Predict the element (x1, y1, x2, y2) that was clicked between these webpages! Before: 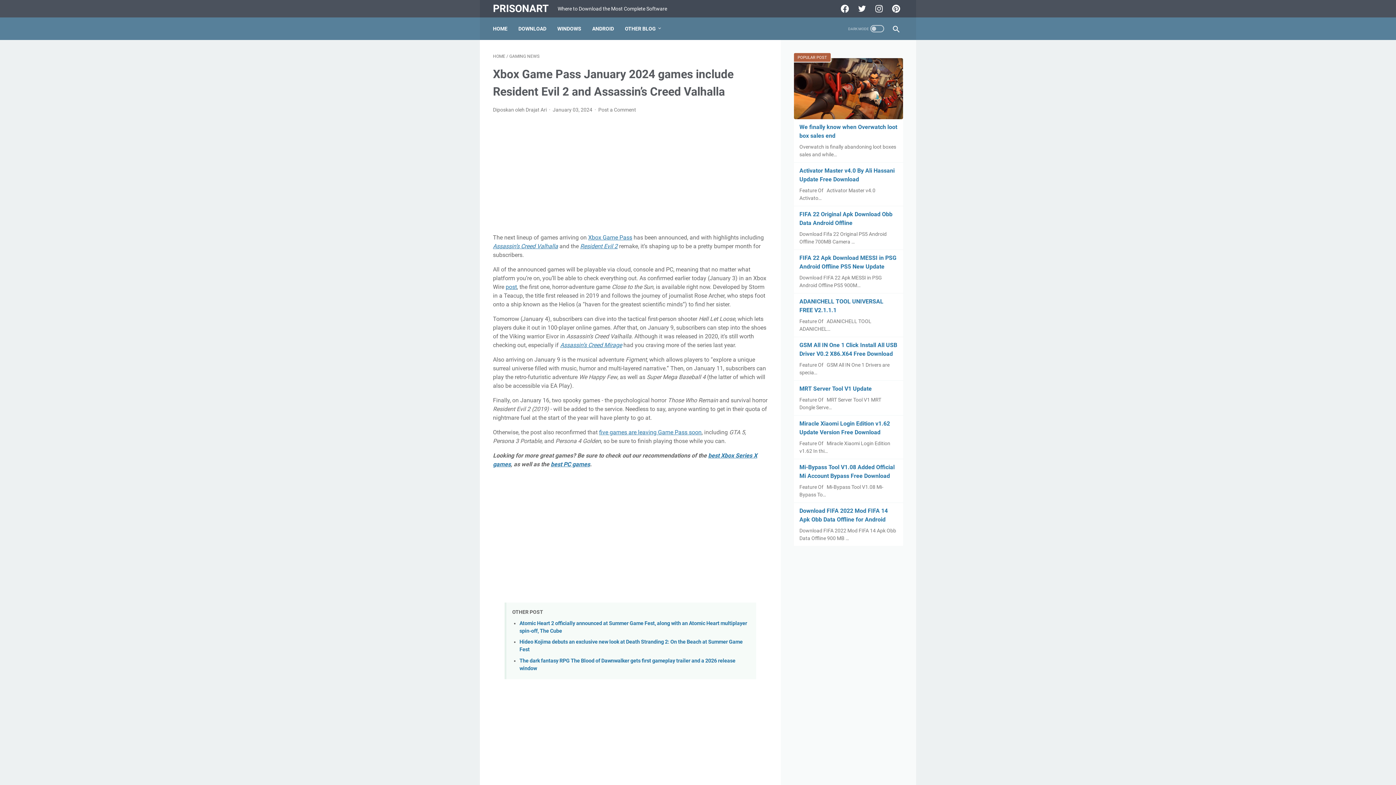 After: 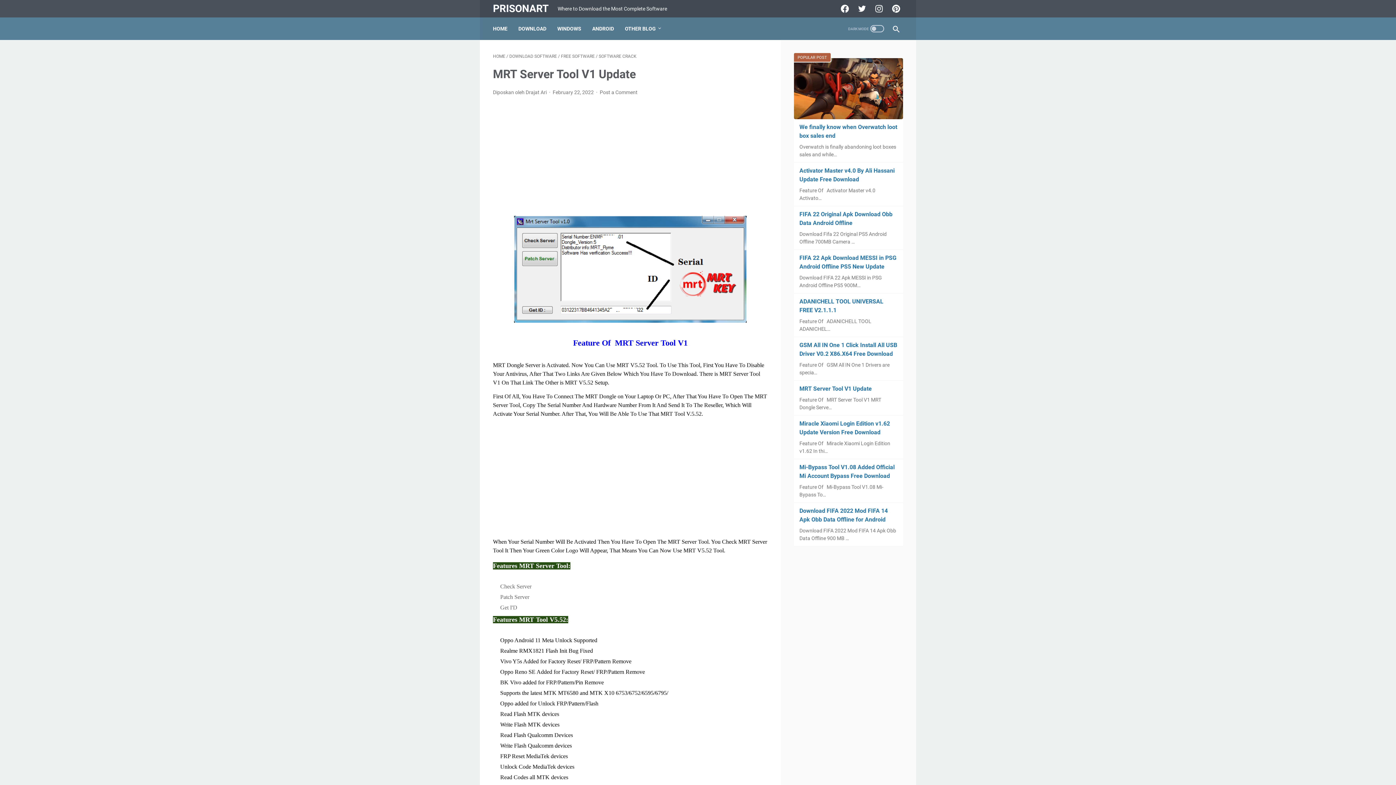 Action: bbox: (799, 385, 872, 392) label: MRT Server Tool V1 Update